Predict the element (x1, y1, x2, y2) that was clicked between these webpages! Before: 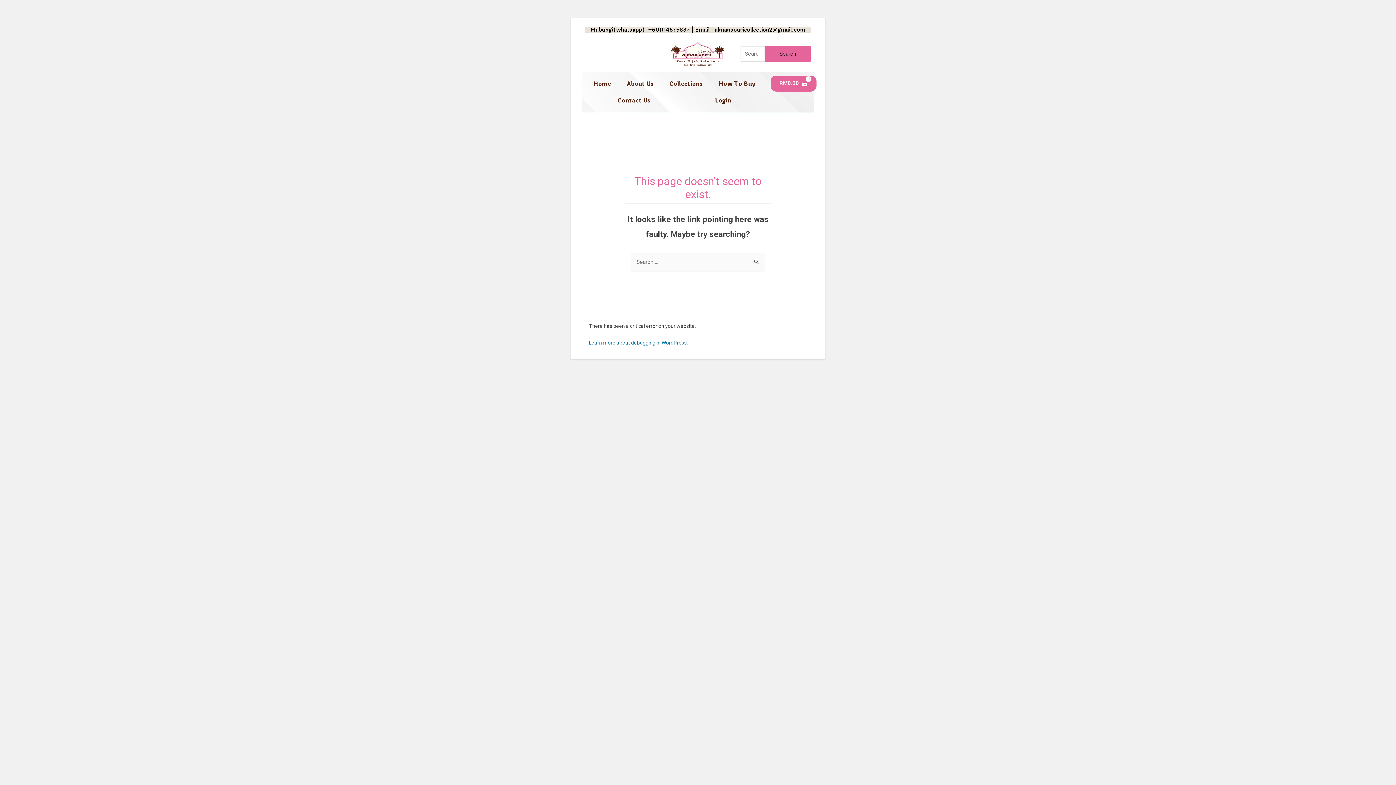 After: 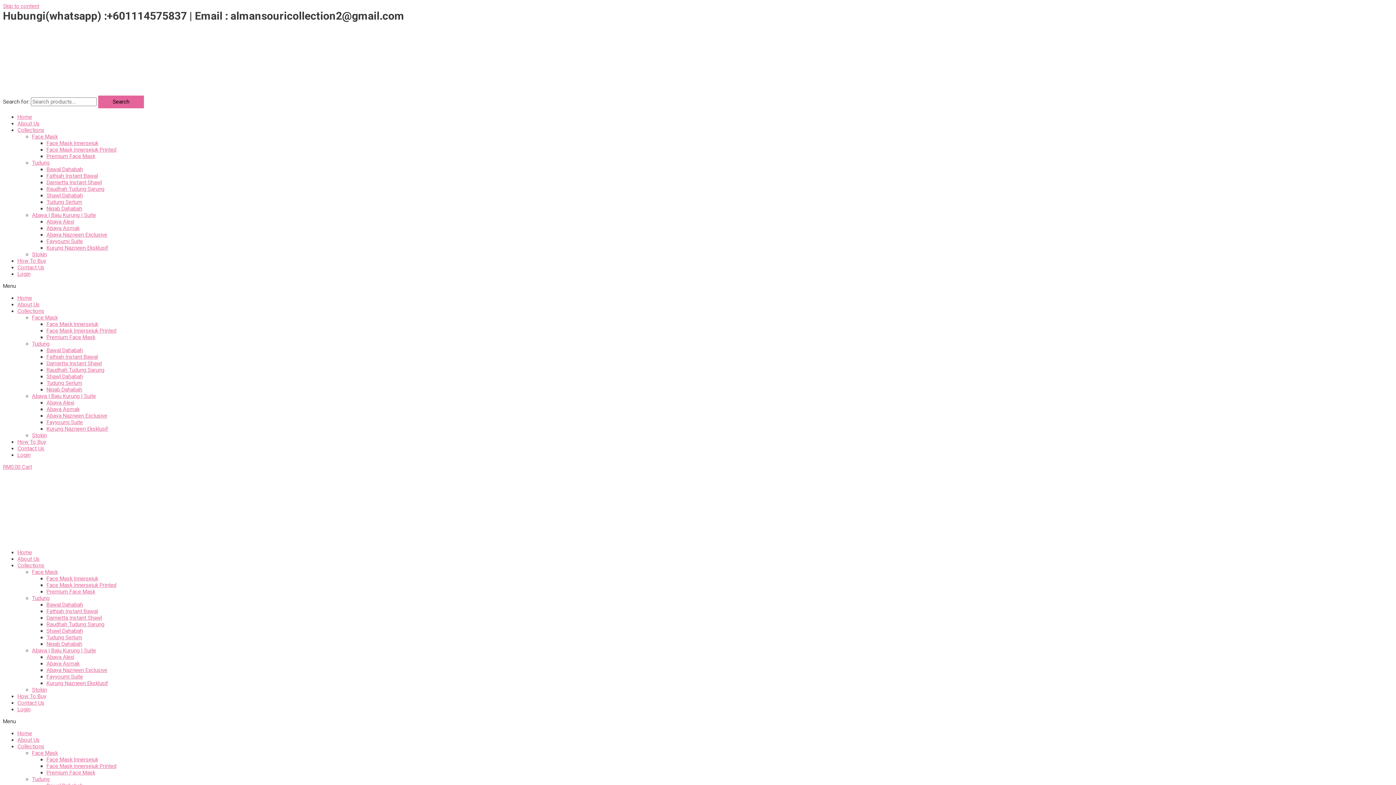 Action: bbox: (663, 40, 733, 67)